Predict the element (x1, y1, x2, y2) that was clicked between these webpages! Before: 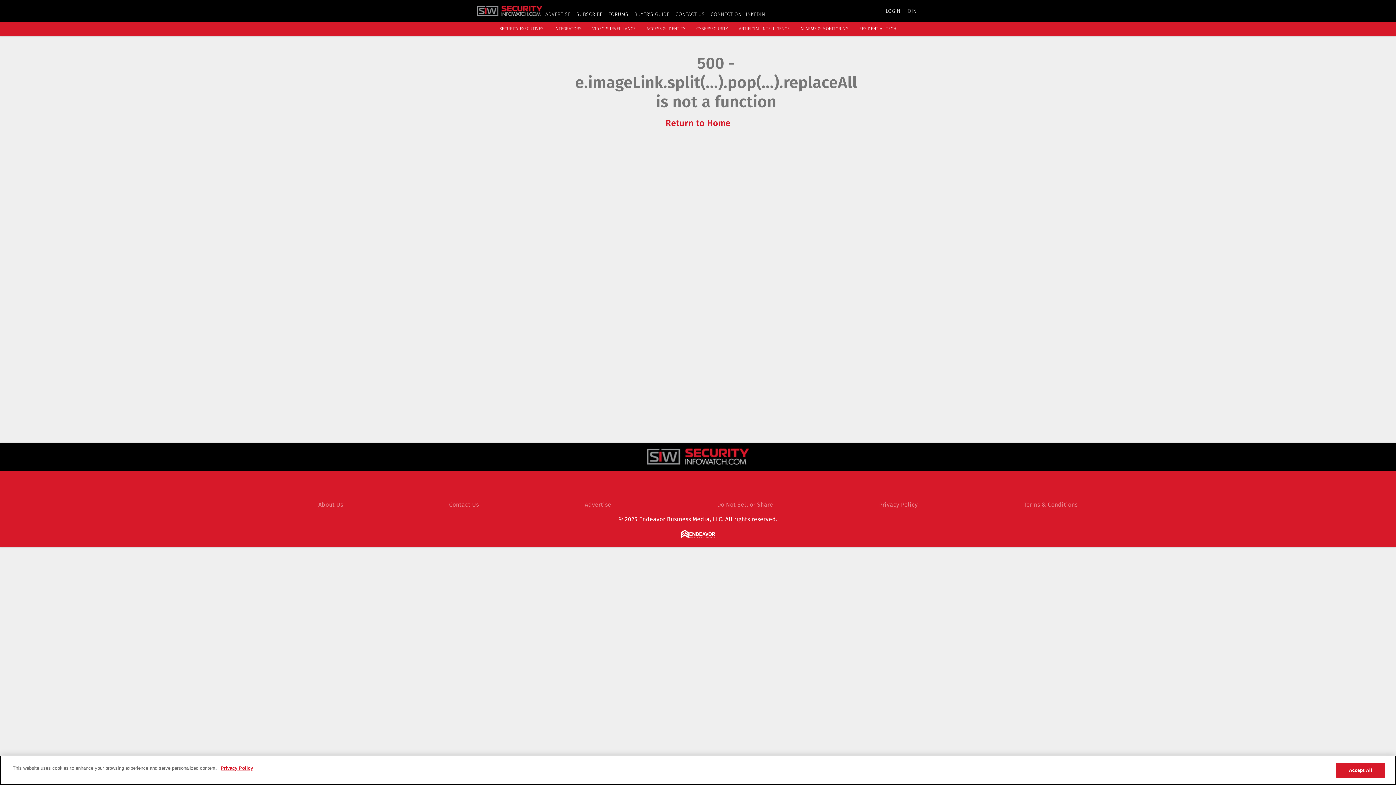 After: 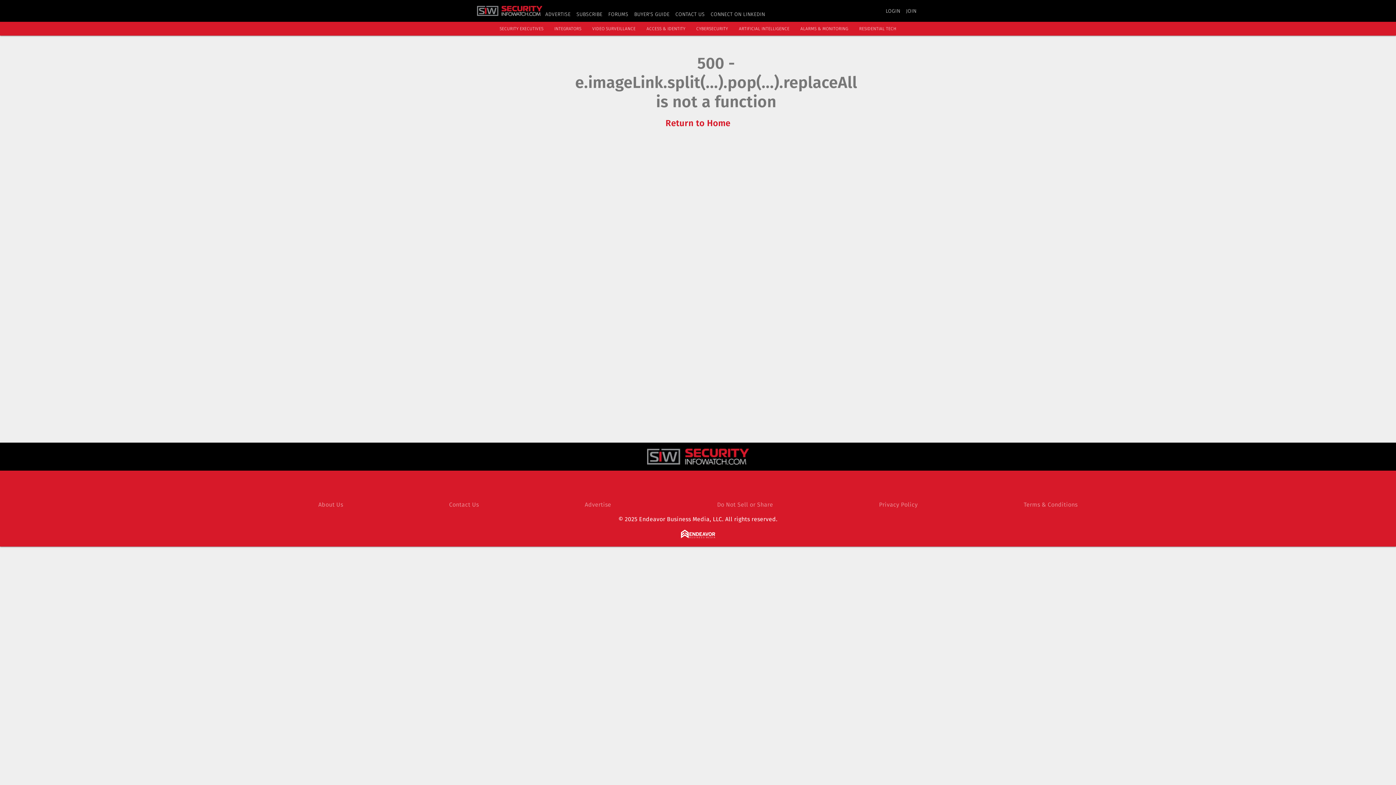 Action: label: INTEGRATORS bbox: (554, 26, 581, 31)